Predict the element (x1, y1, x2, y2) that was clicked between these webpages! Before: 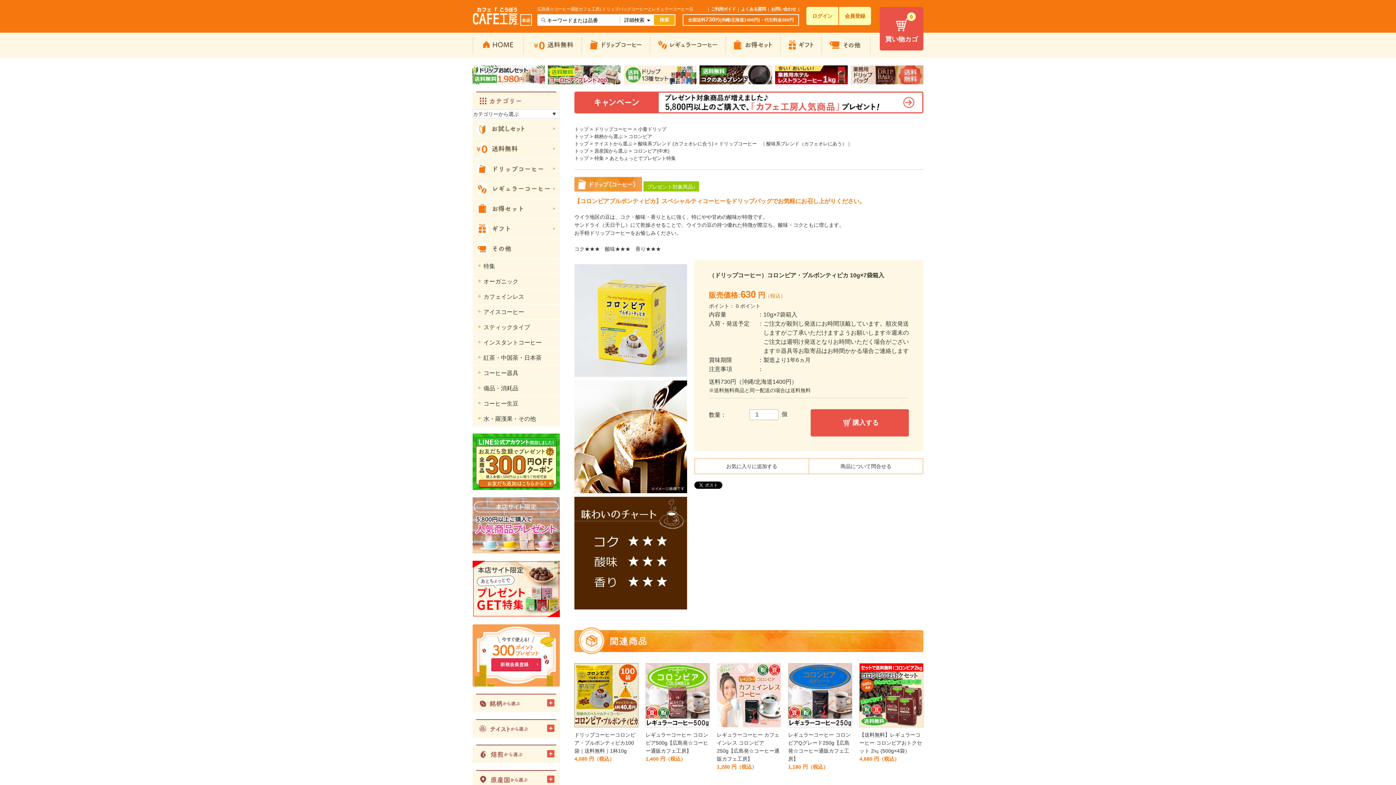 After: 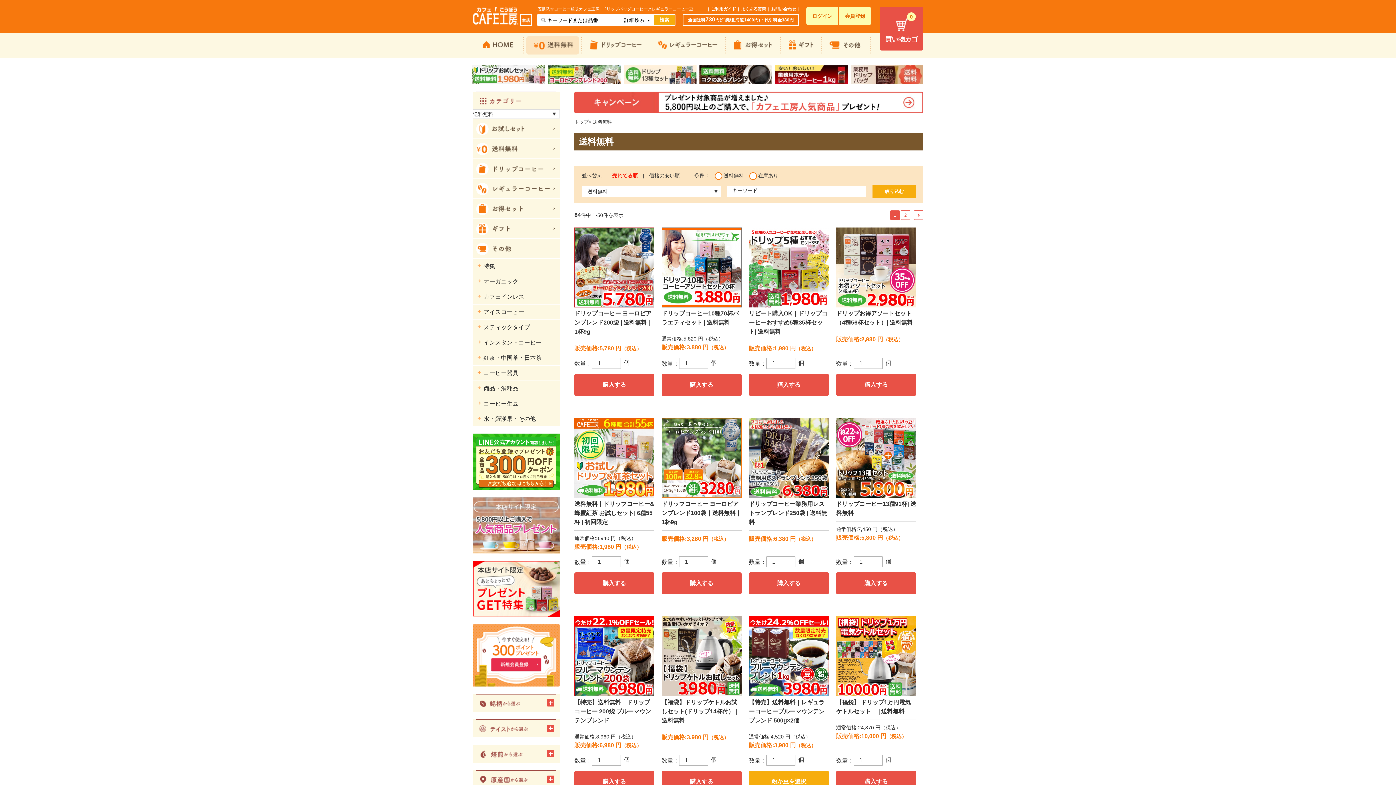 Action: bbox: (472, 138, 560, 158)